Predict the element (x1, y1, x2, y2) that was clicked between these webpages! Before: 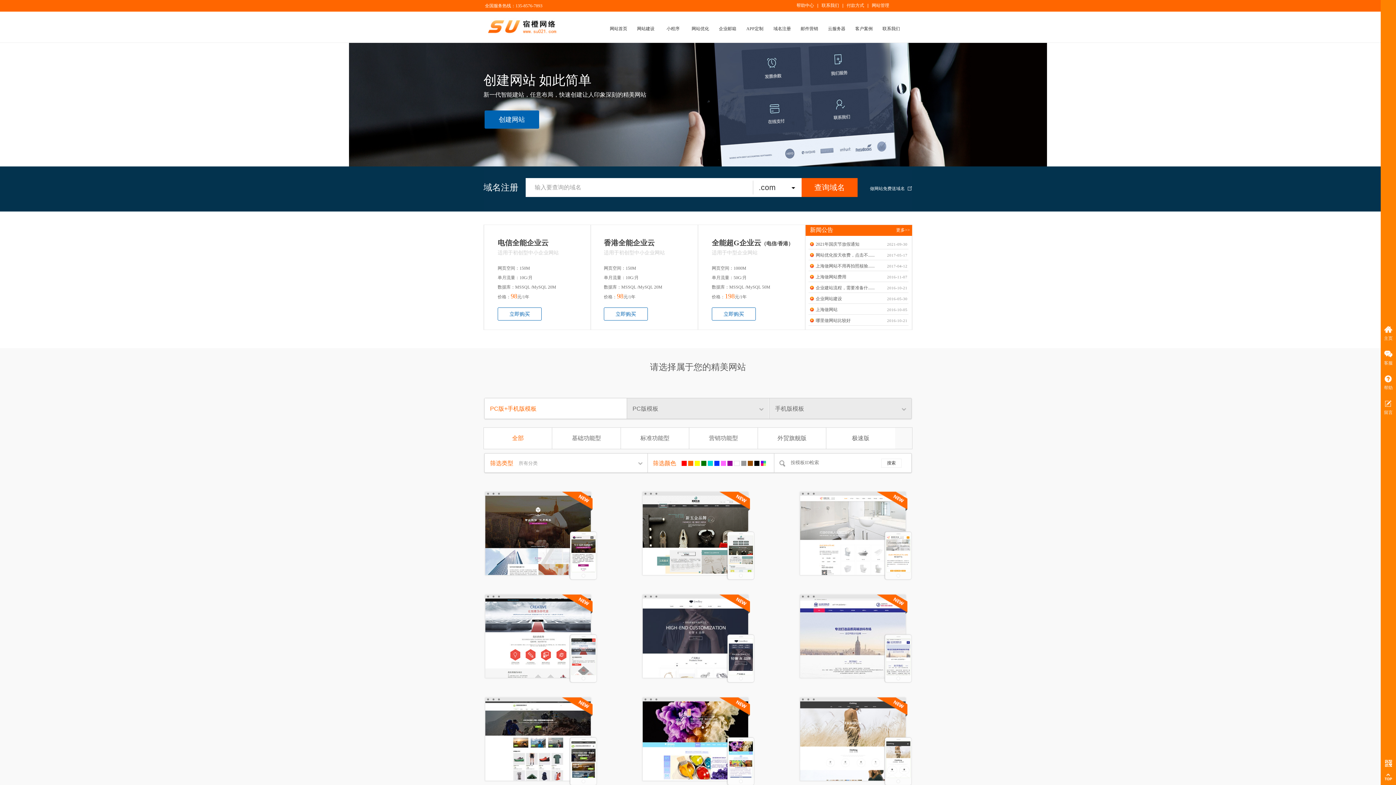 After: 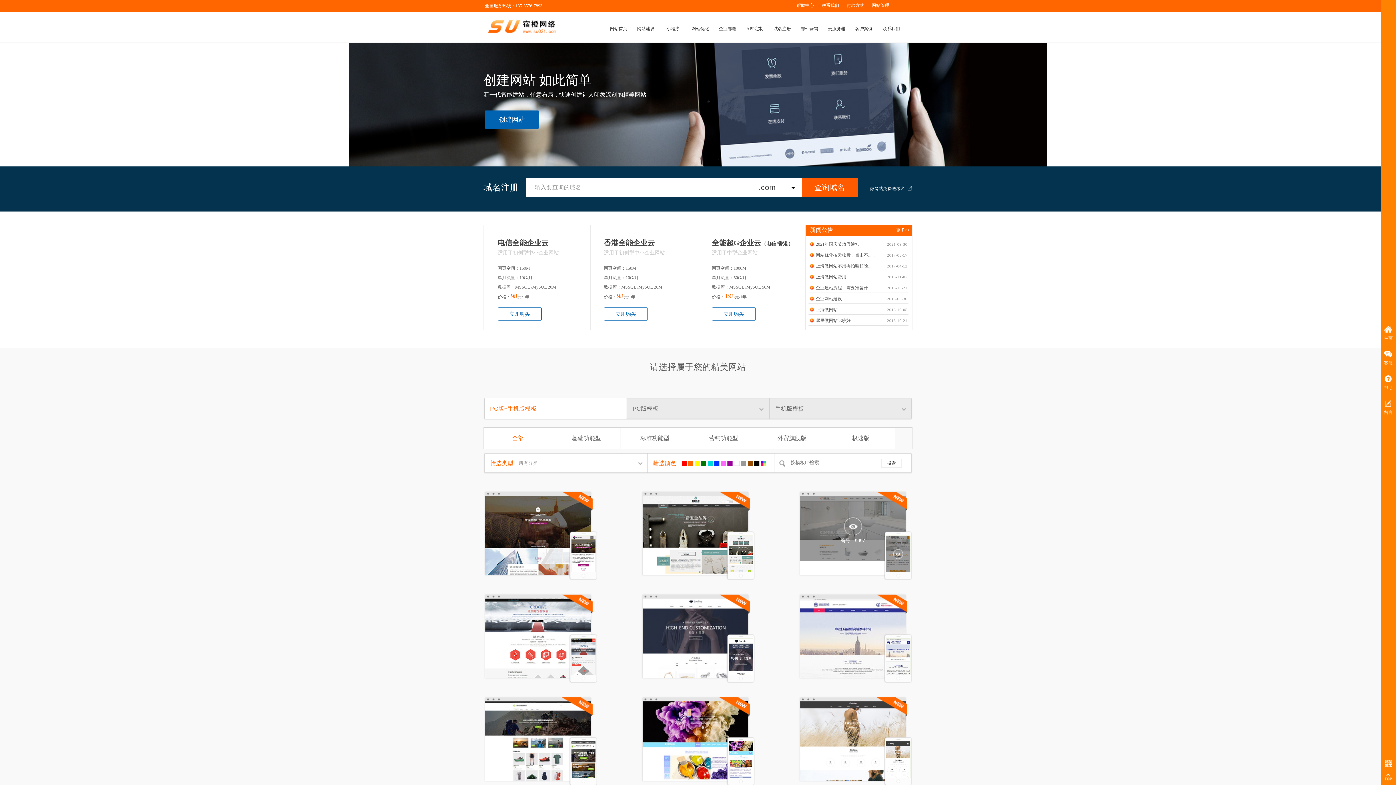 Action: bbox: (884, 568, 910, 573)